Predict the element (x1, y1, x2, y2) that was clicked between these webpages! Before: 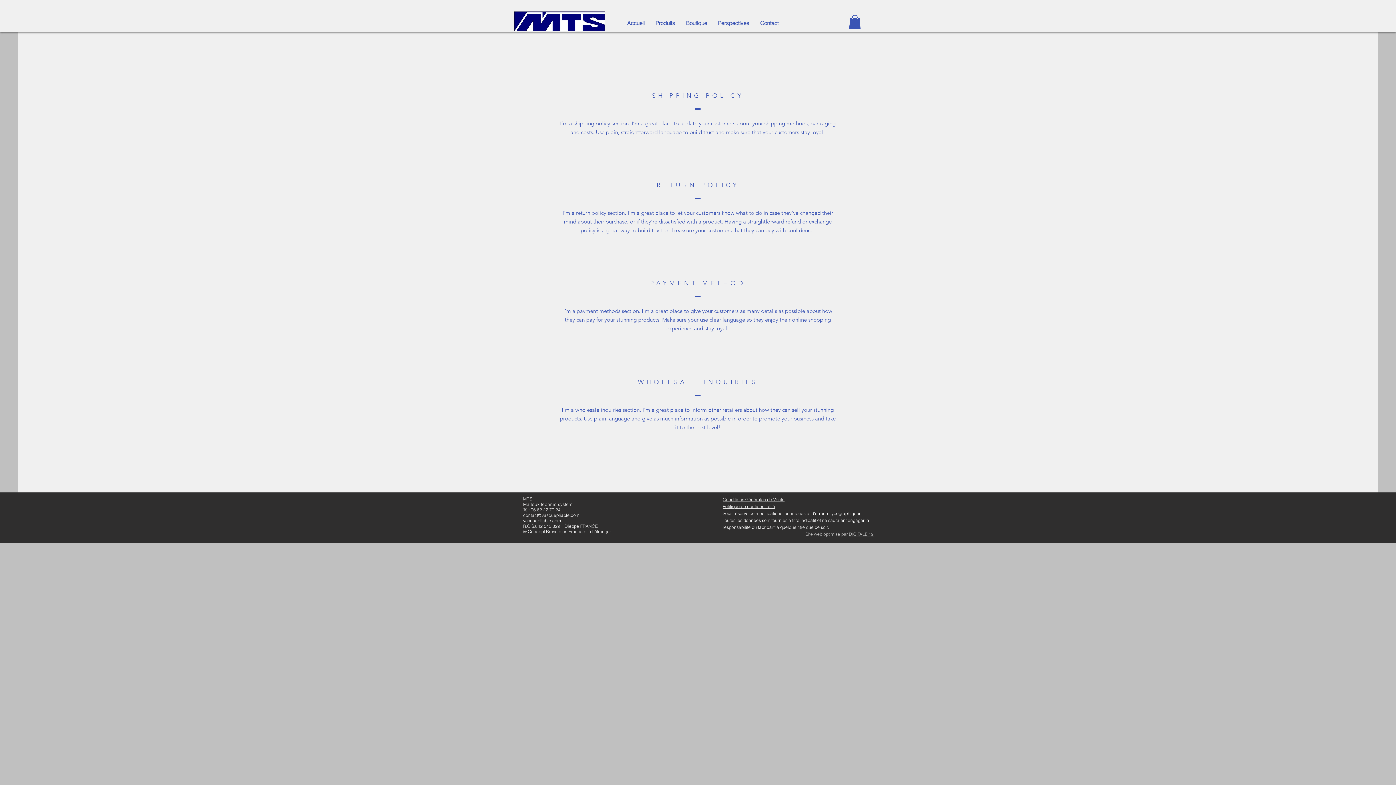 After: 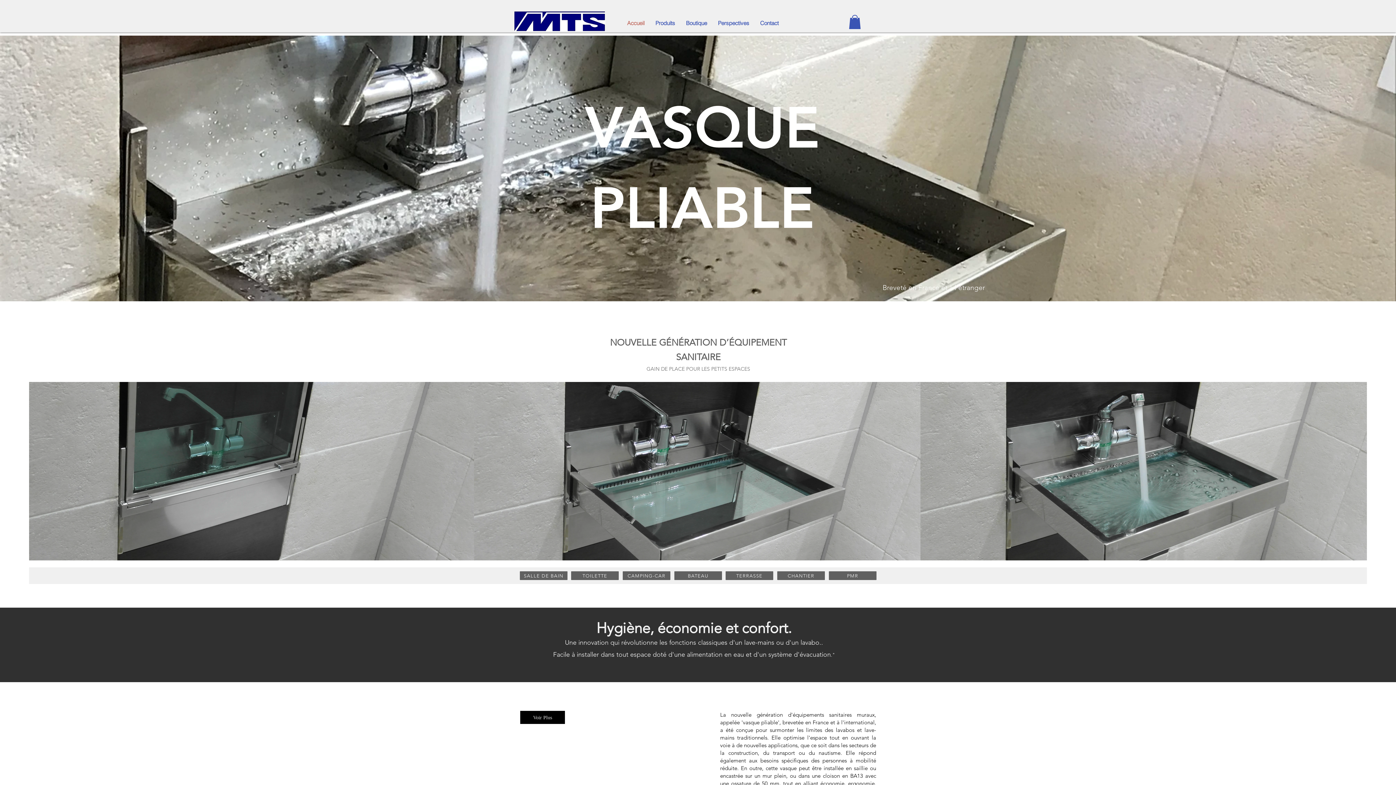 Action: bbox: (621, 16, 650, 29) label: Accueil